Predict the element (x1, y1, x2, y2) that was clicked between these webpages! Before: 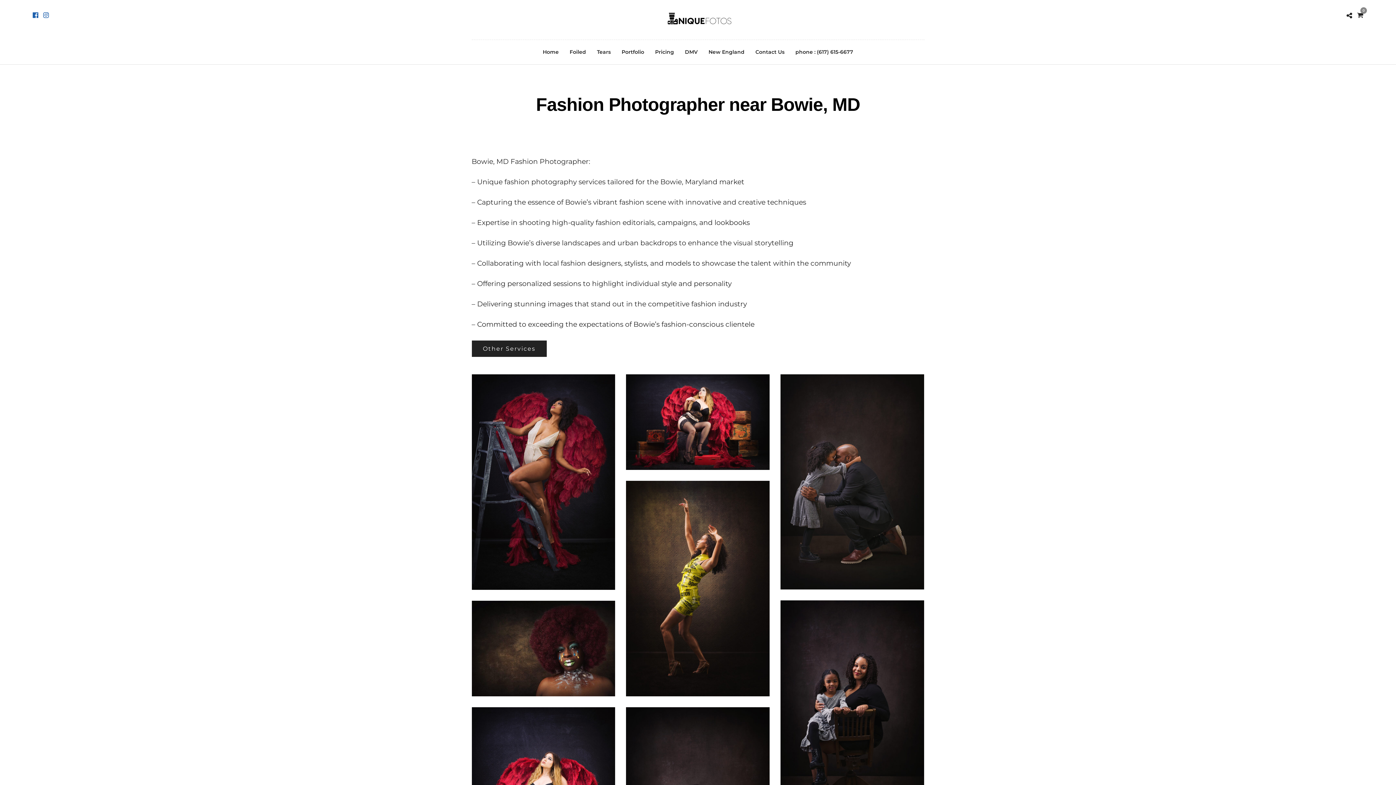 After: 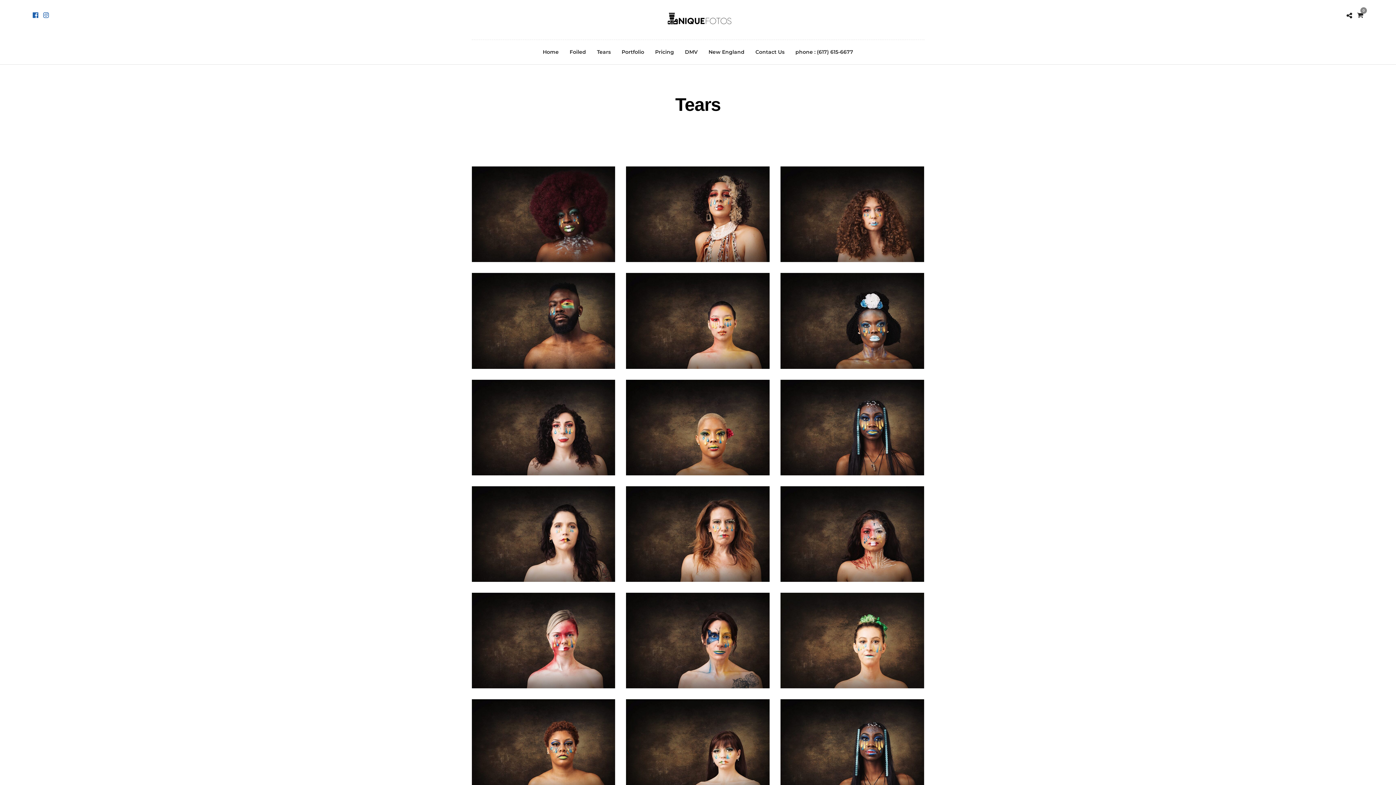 Action: bbox: (592, 40, 615, 64) label: Tears